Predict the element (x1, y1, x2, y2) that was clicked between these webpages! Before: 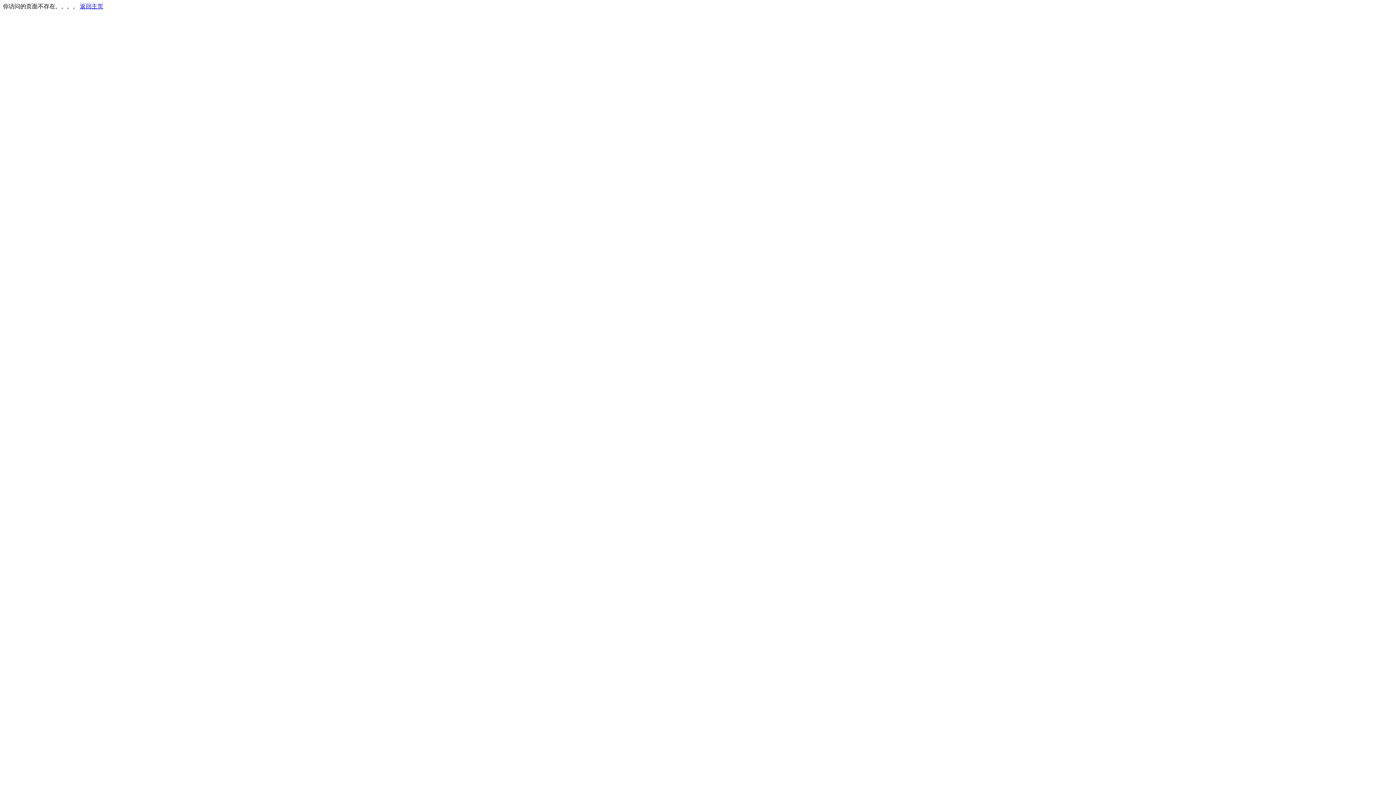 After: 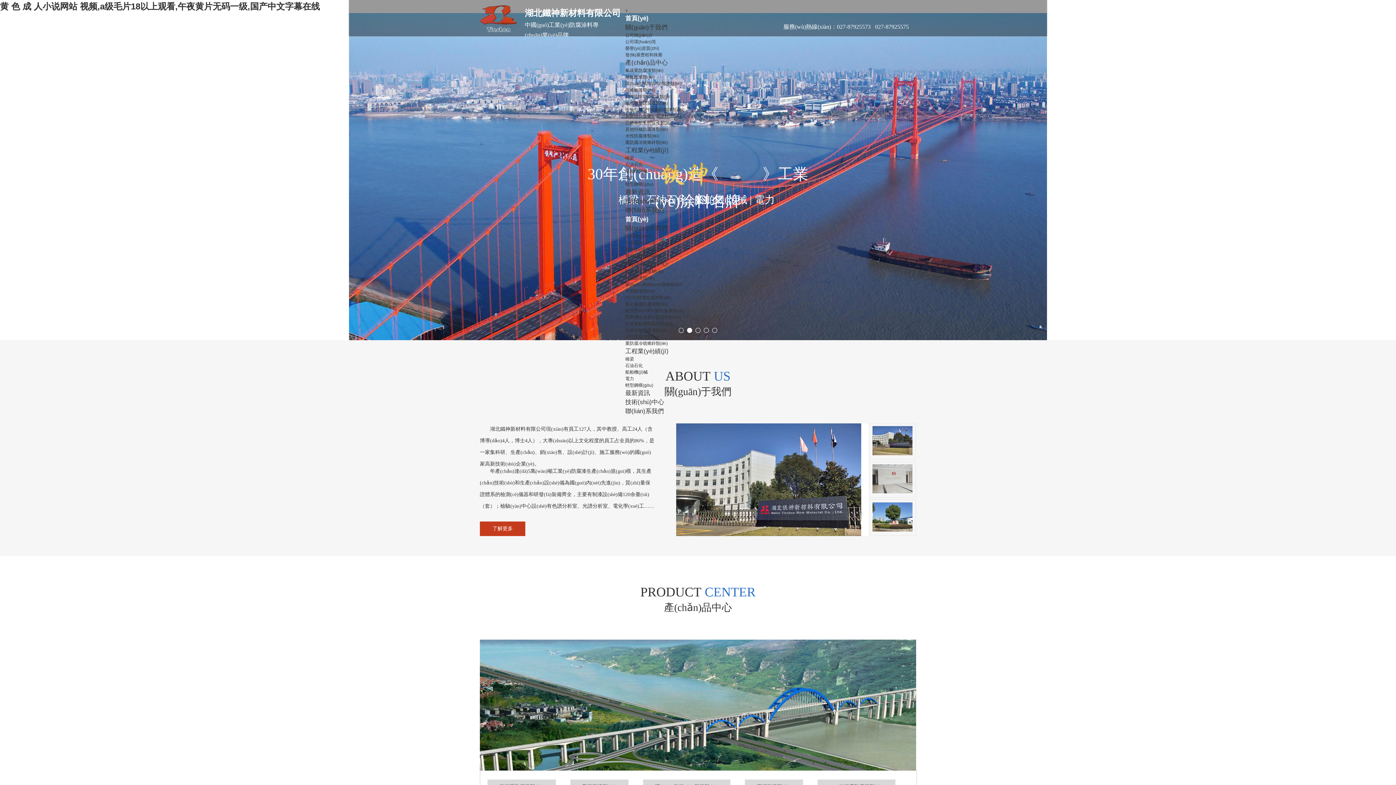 Action: bbox: (80, 3, 103, 9) label: 返回主页